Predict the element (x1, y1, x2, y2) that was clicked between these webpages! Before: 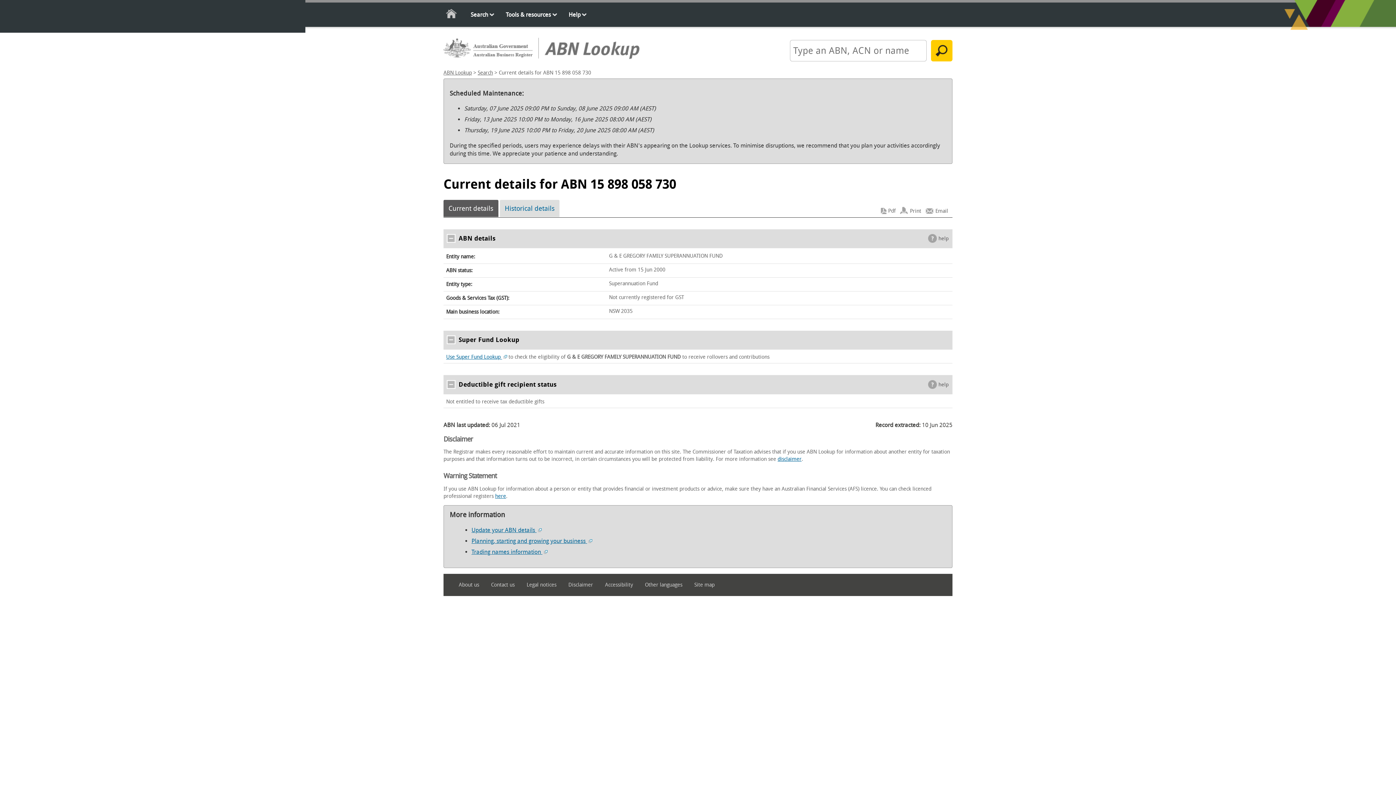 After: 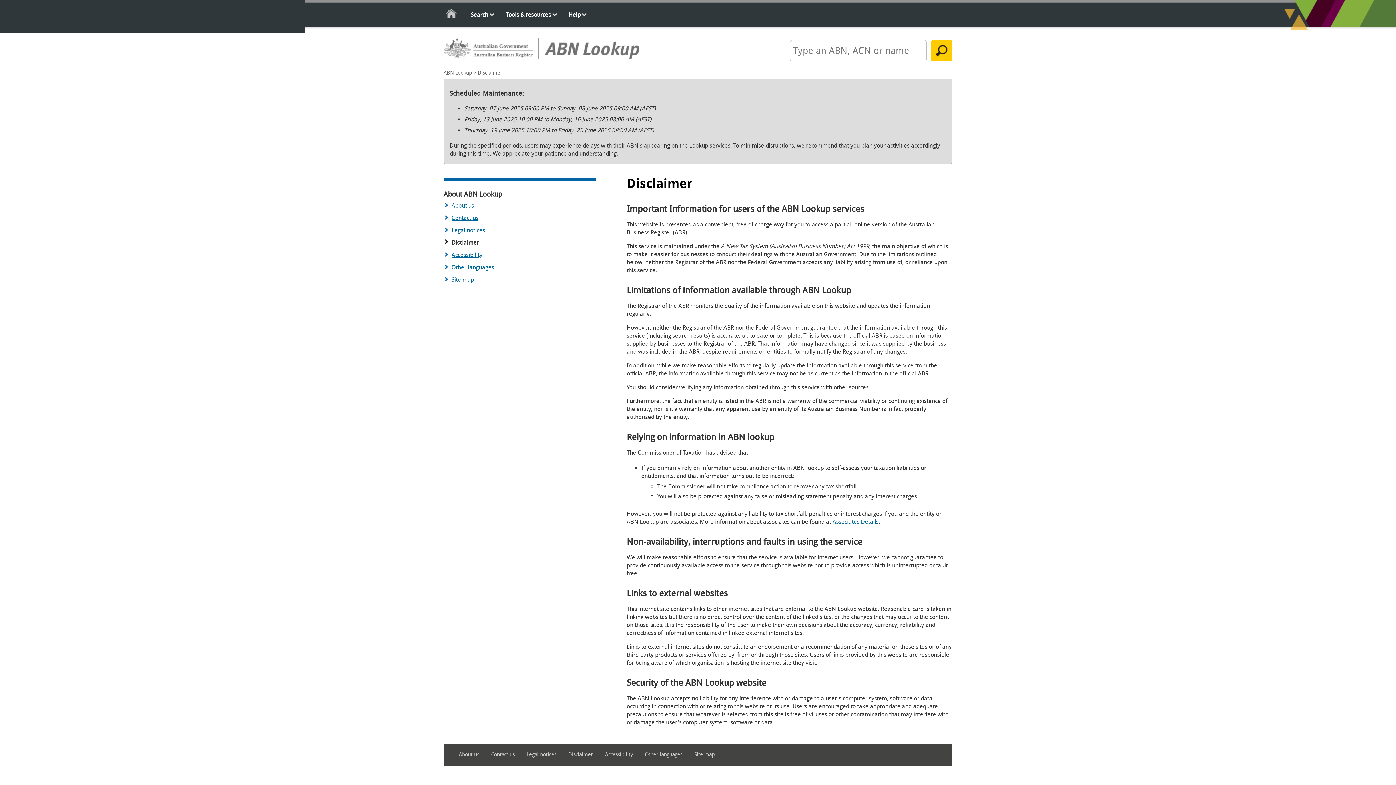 Action: bbox: (568, 579, 603, 590) label: Disclaimer